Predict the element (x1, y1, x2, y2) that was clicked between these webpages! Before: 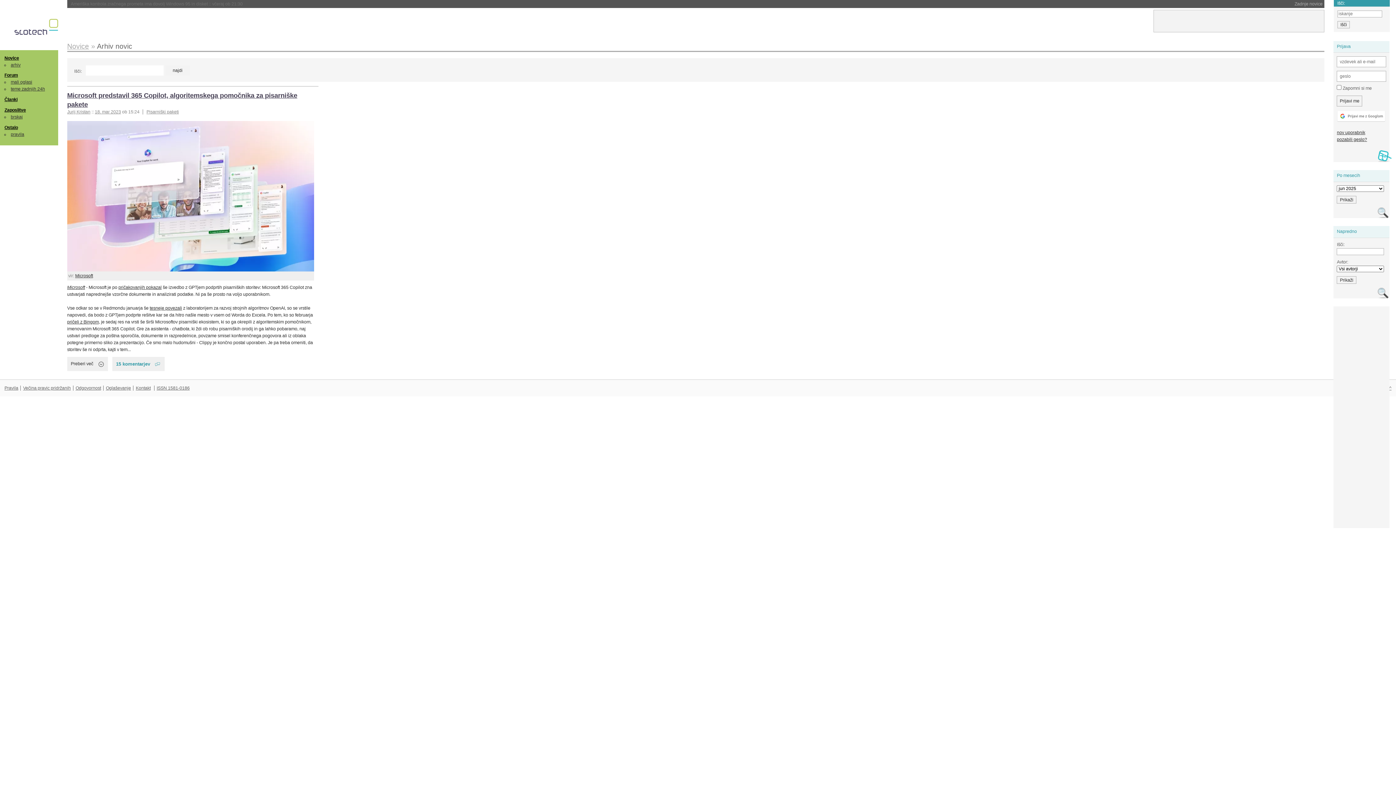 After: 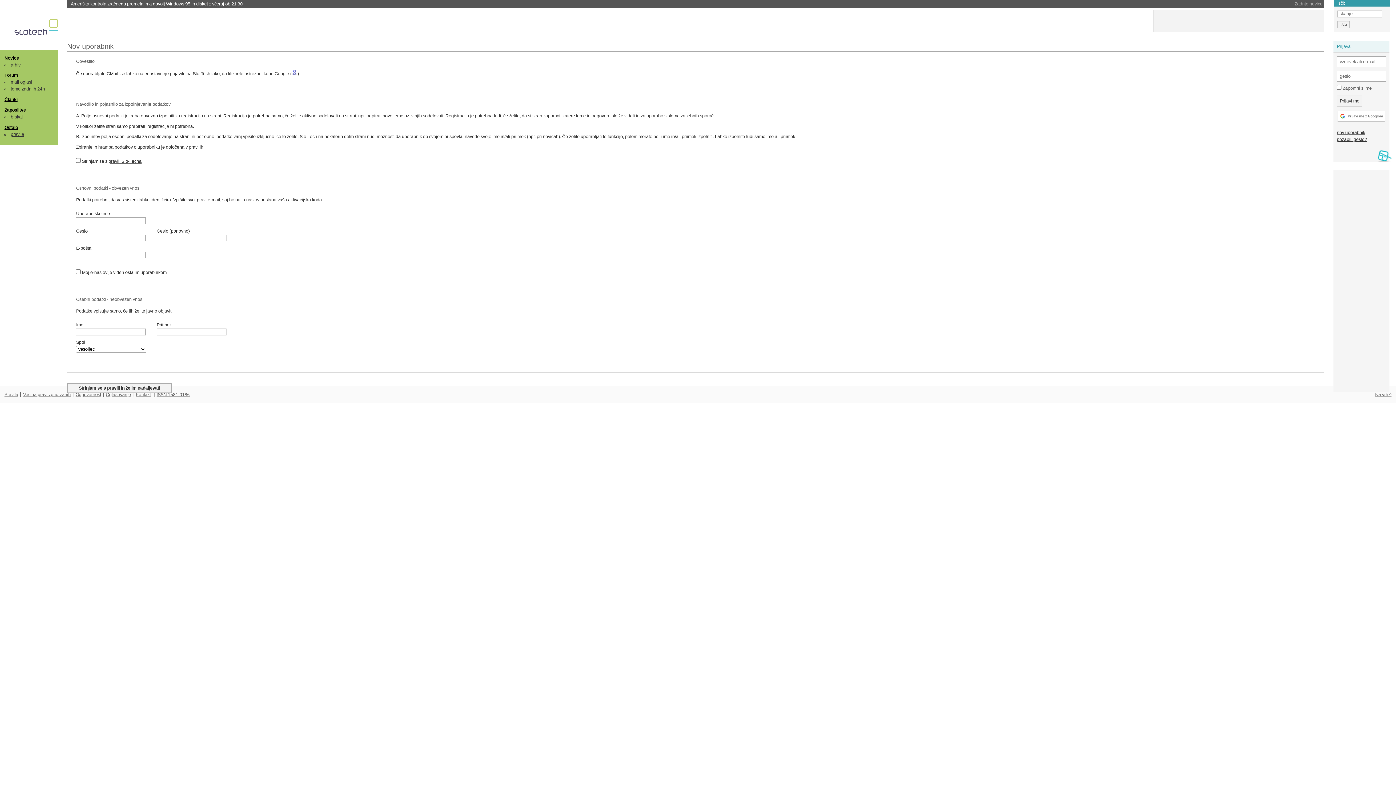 Action: bbox: (1337, 130, 1365, 135) label: nov uporabnik